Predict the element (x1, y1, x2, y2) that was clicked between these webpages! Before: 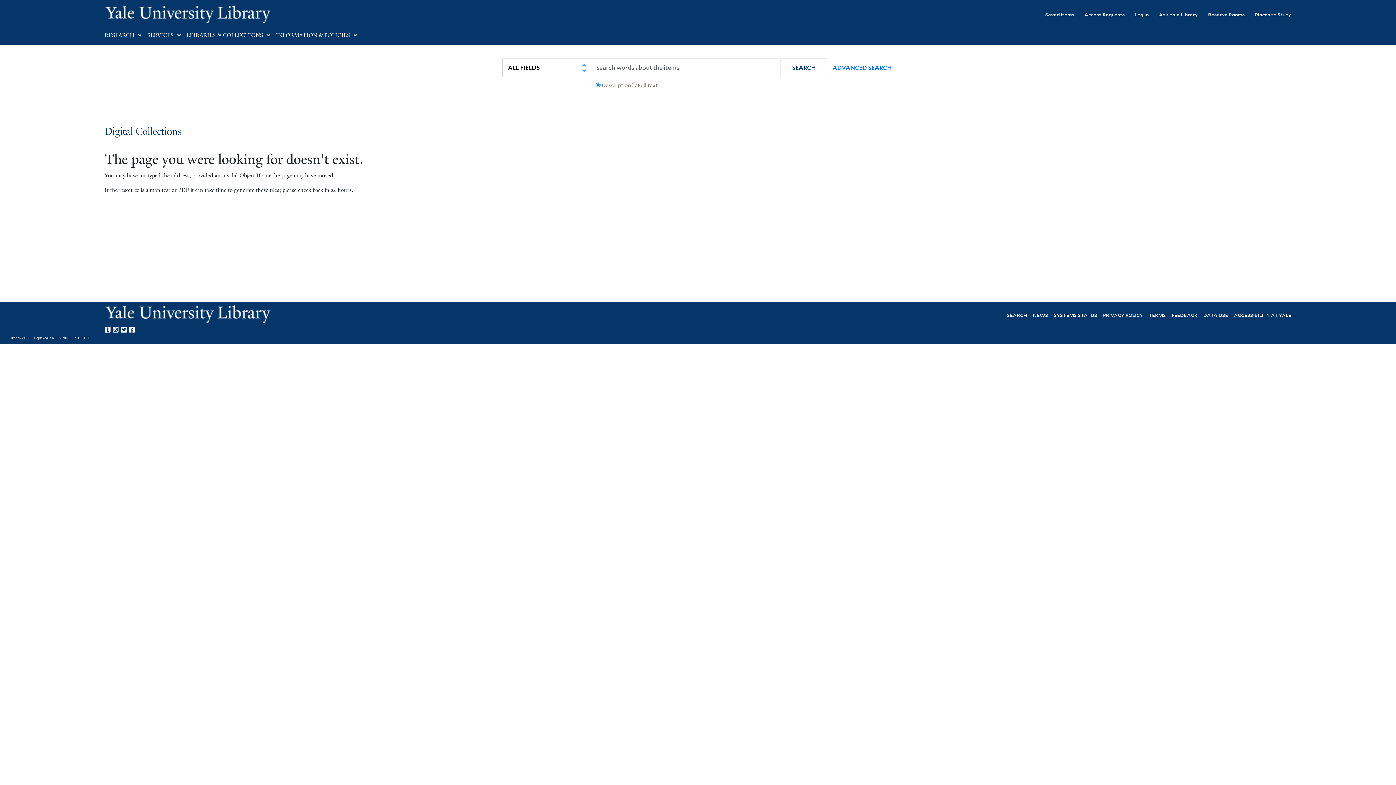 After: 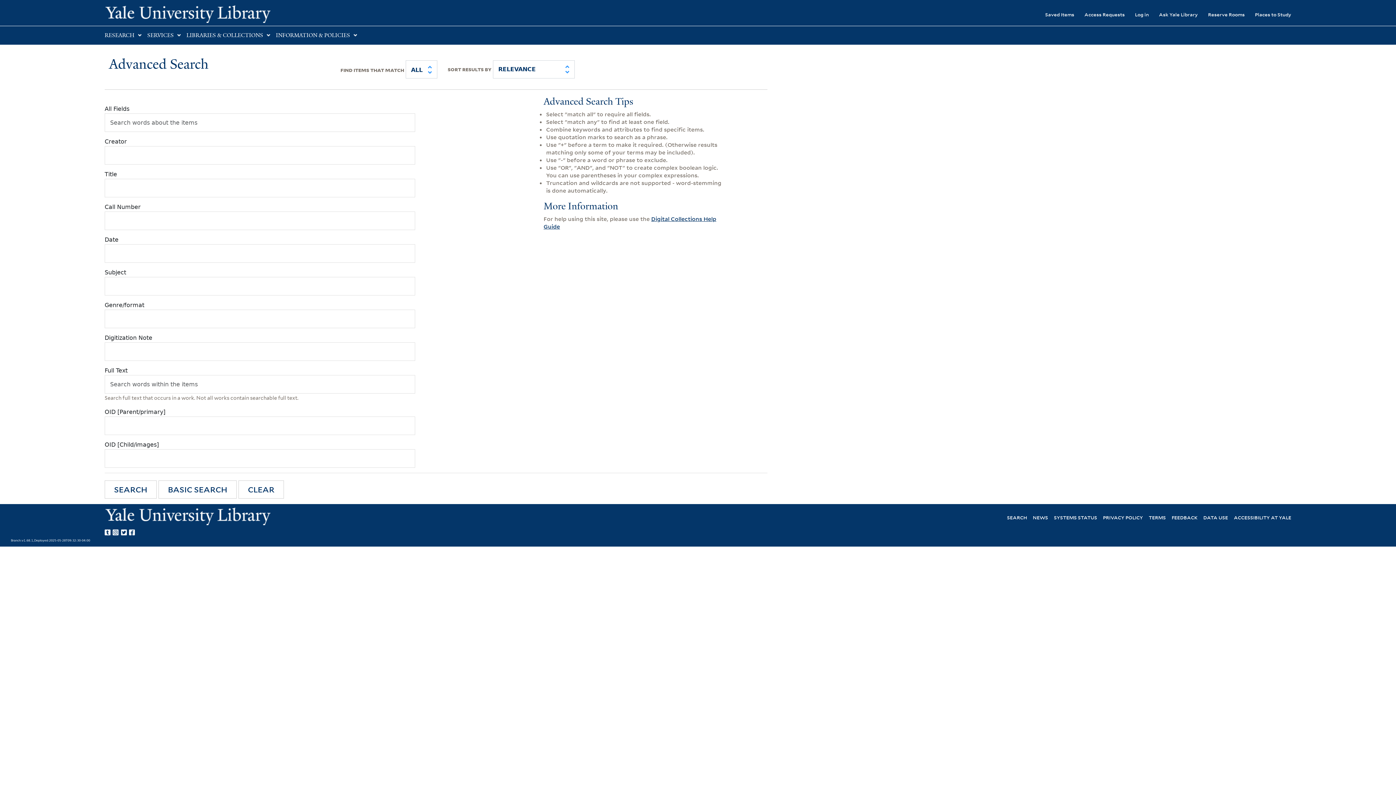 Action: label: ADVANCED SEARCH bbox: (824, 58, 893, 76)